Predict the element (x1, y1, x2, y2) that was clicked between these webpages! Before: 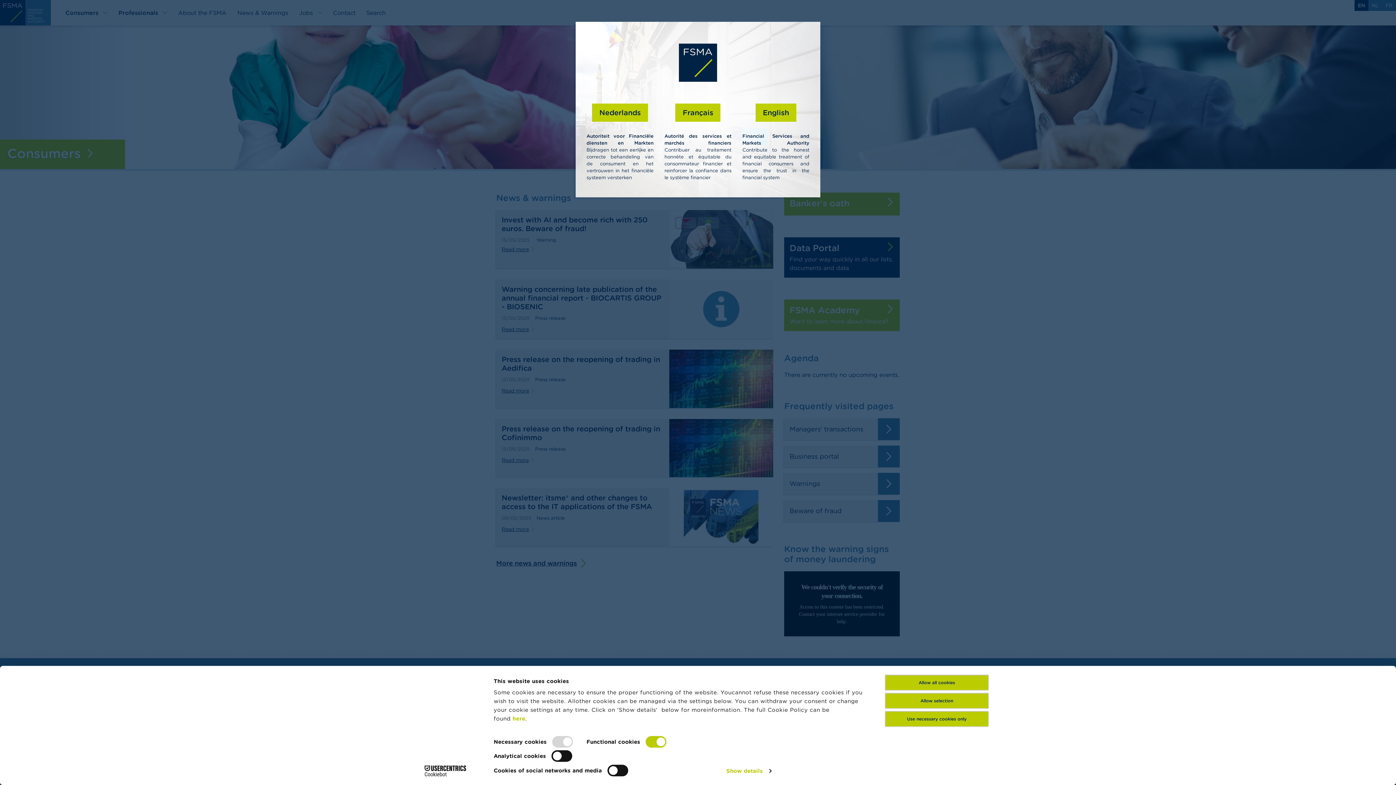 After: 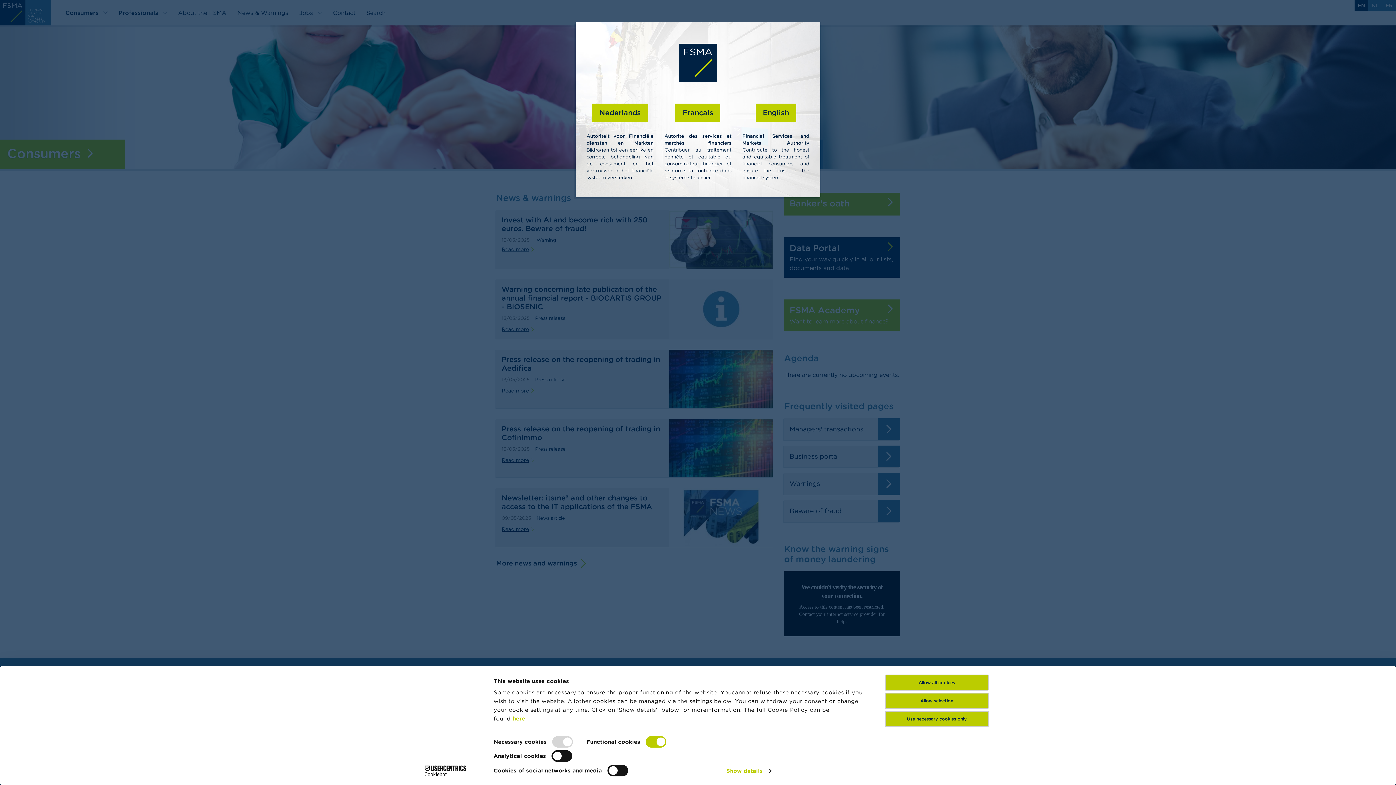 Action: label: Cookiebot - opens in a new window bbox: (413, 765, 477, 776)